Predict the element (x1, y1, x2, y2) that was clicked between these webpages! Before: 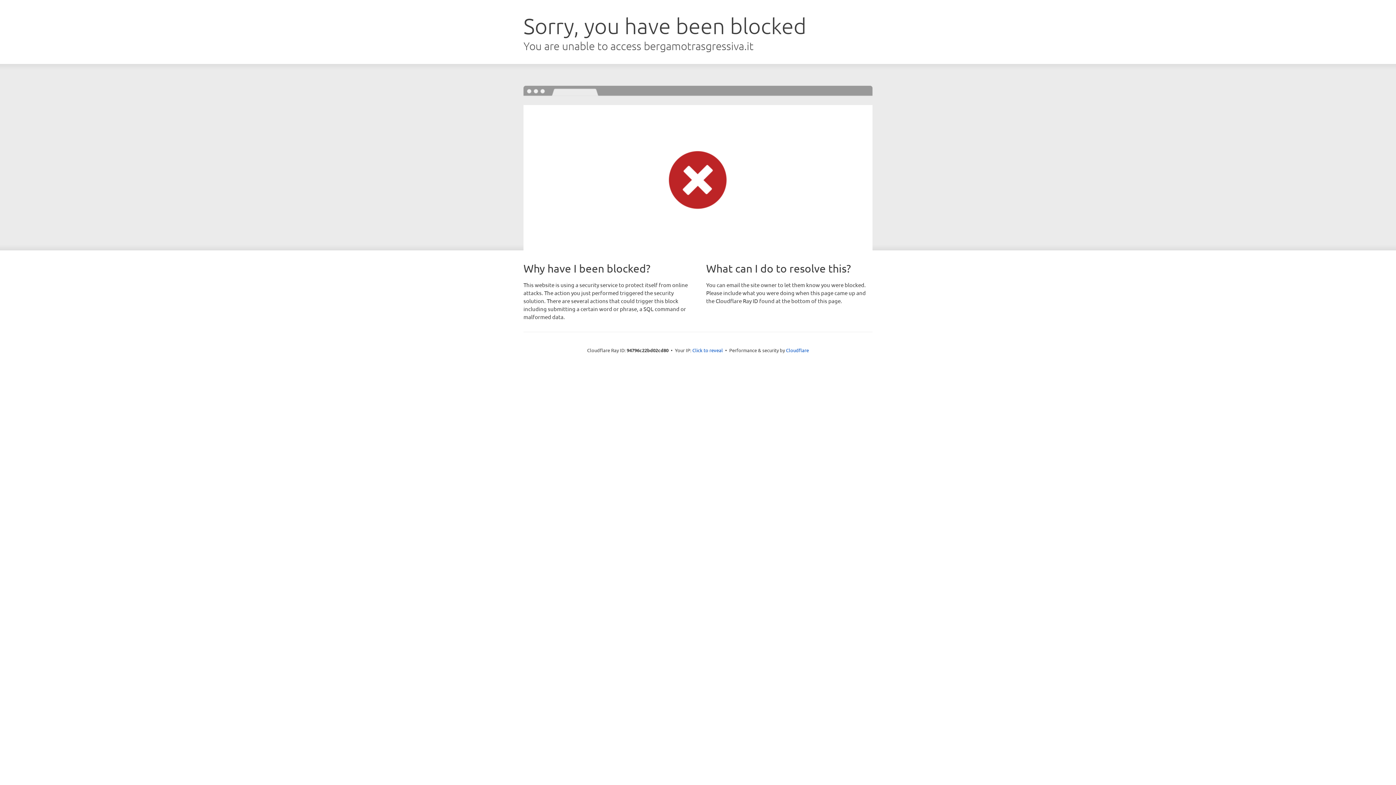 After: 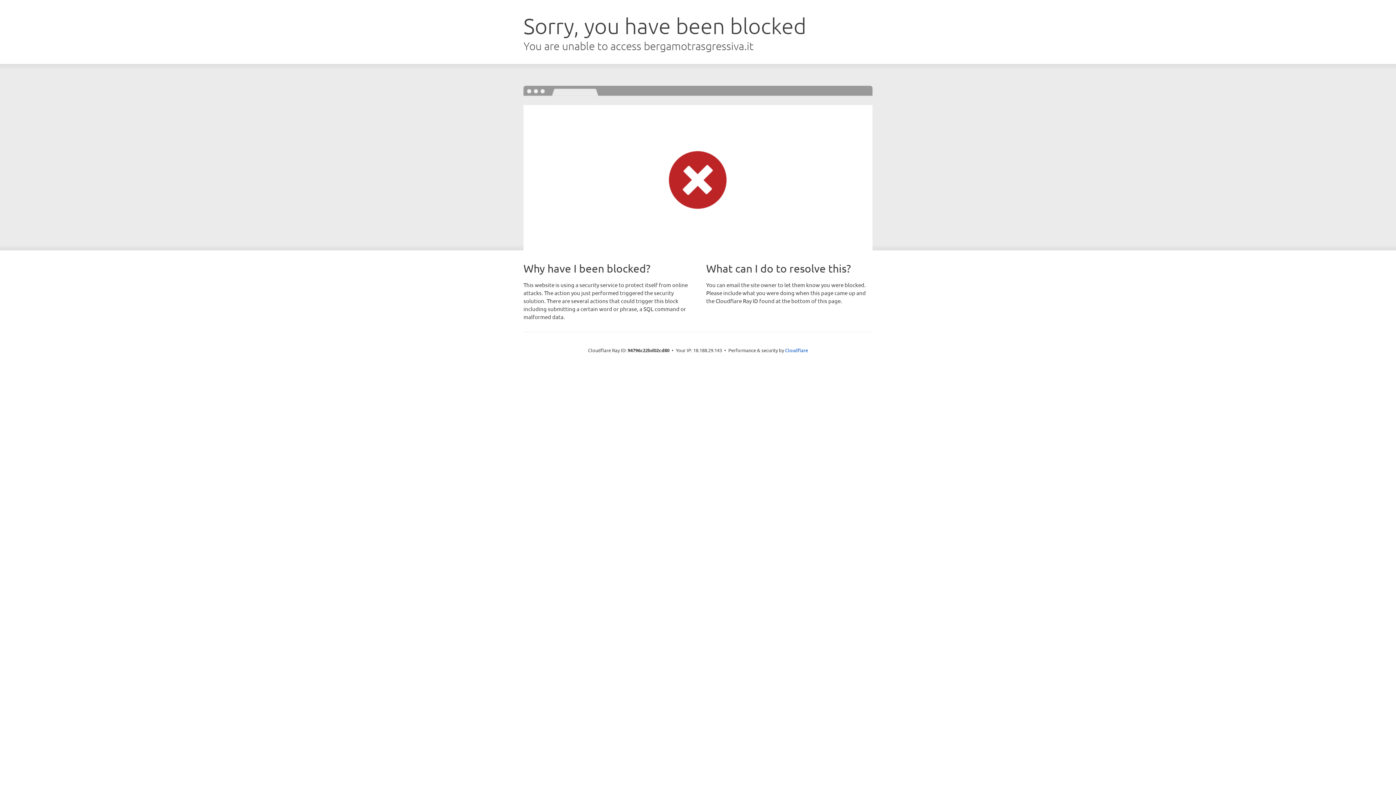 Action: label: Click to reveal bbox: (692, 346, 723, 353)